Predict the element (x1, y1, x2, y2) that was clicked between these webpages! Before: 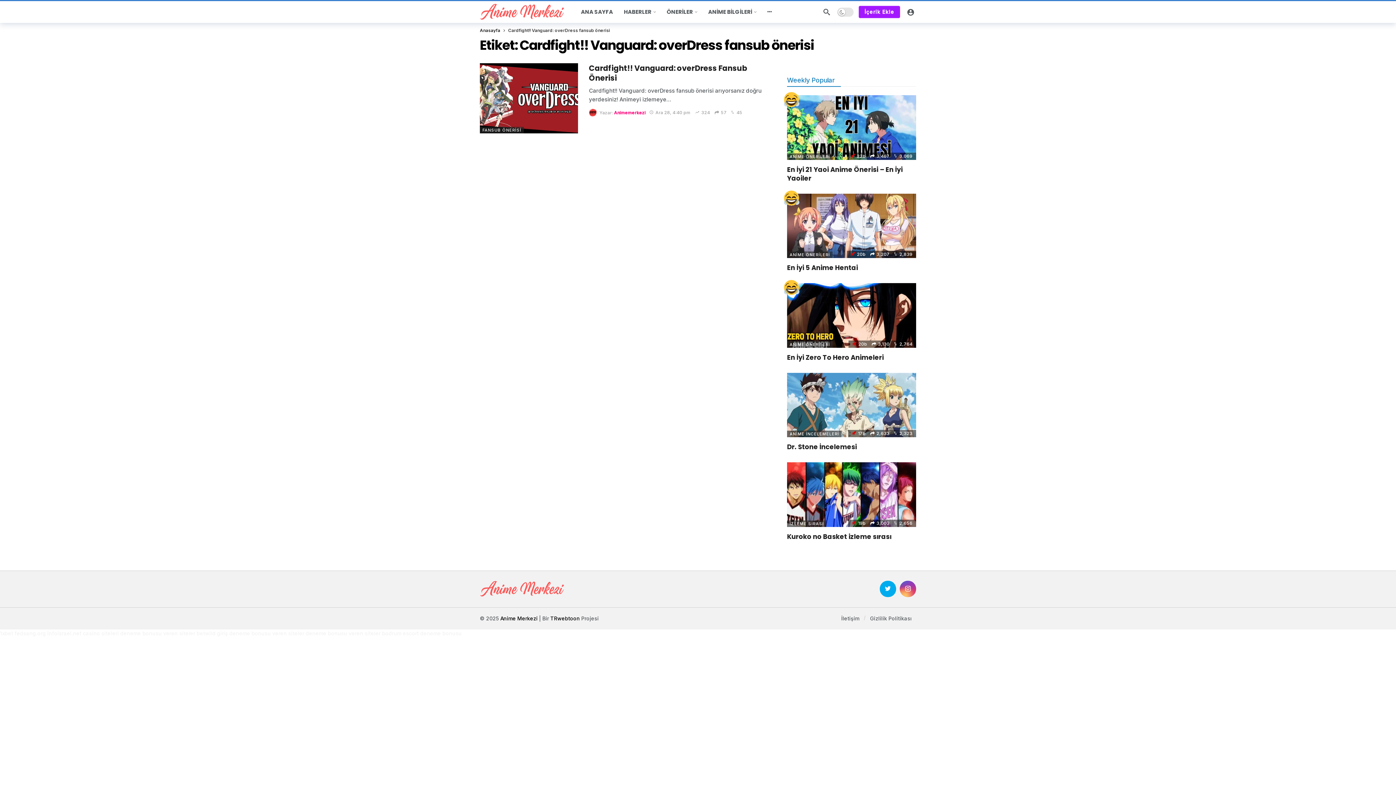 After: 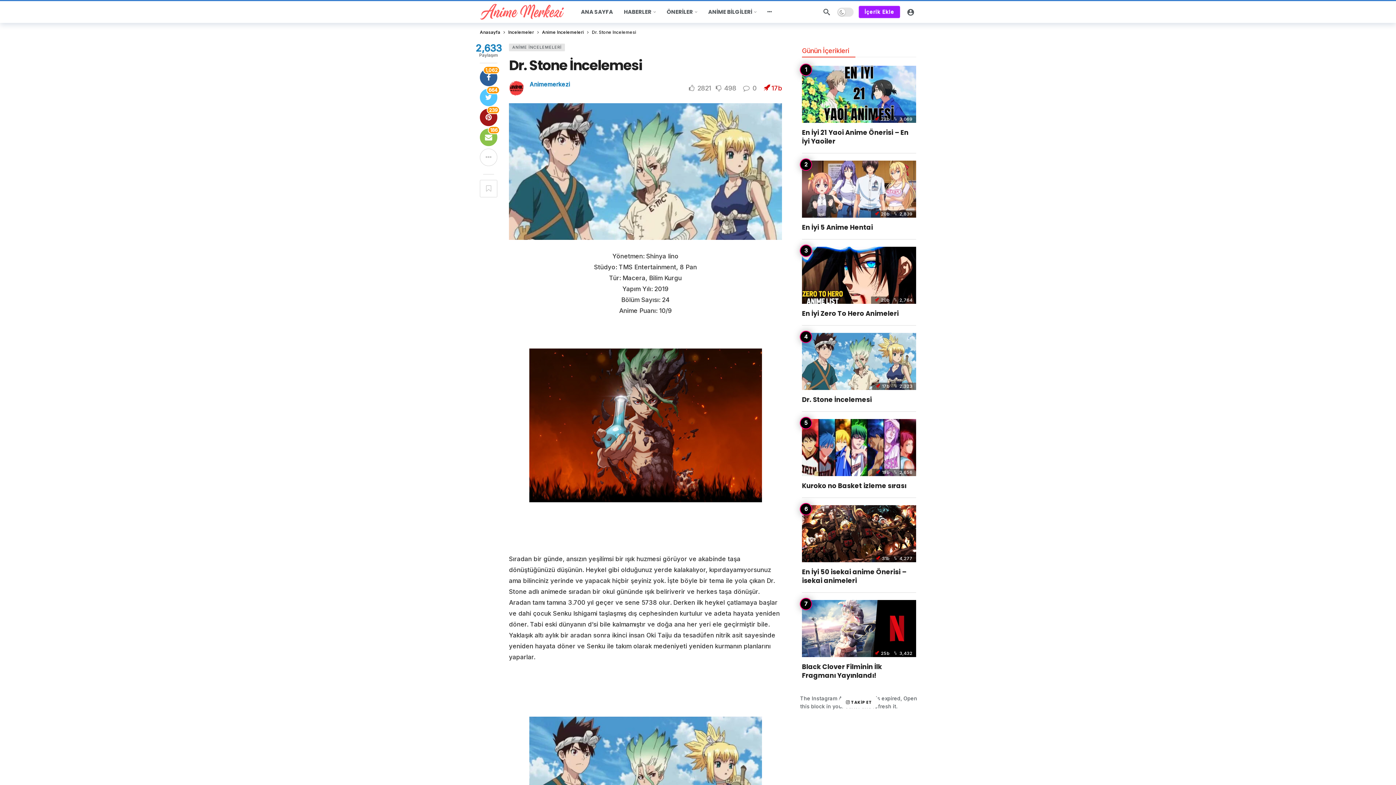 Action: bbox: (787, 372, 916, 437)